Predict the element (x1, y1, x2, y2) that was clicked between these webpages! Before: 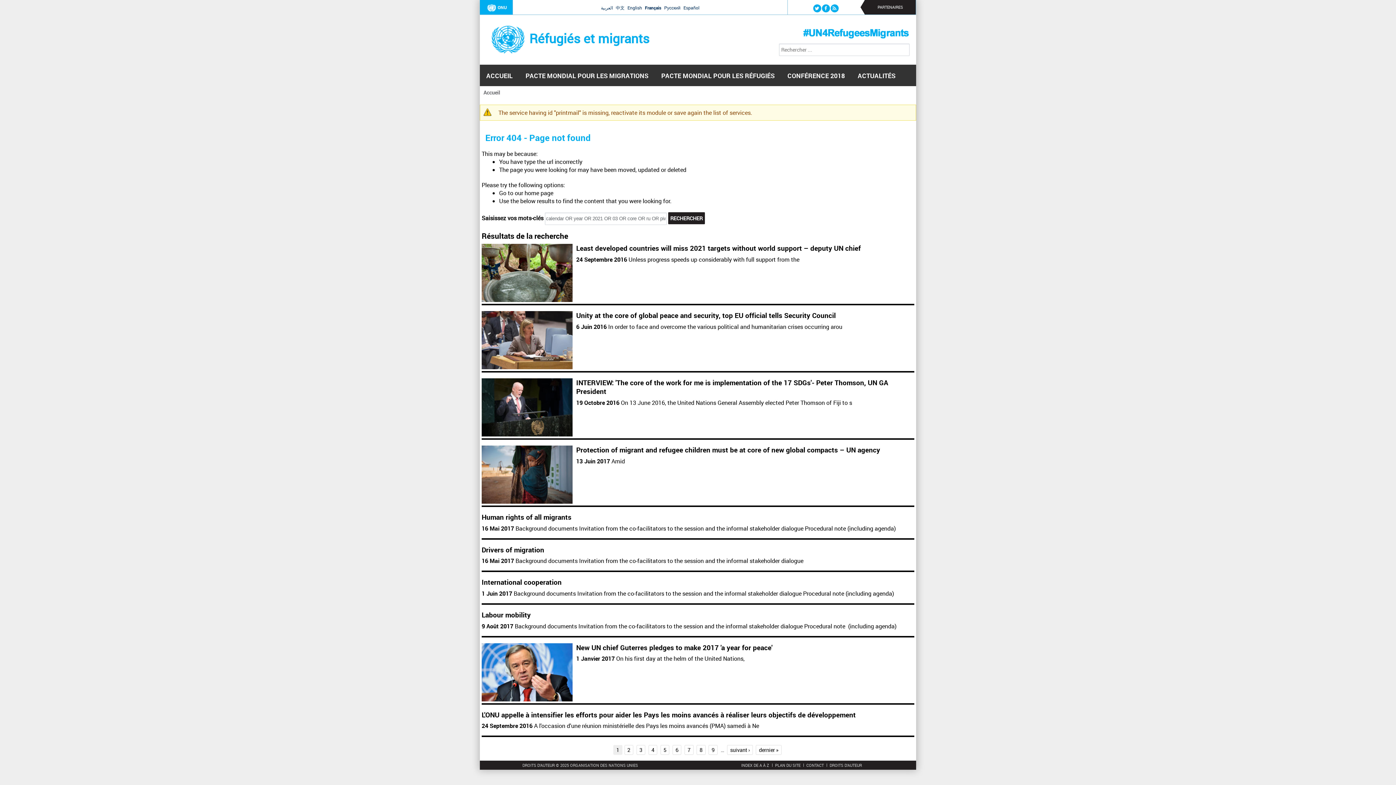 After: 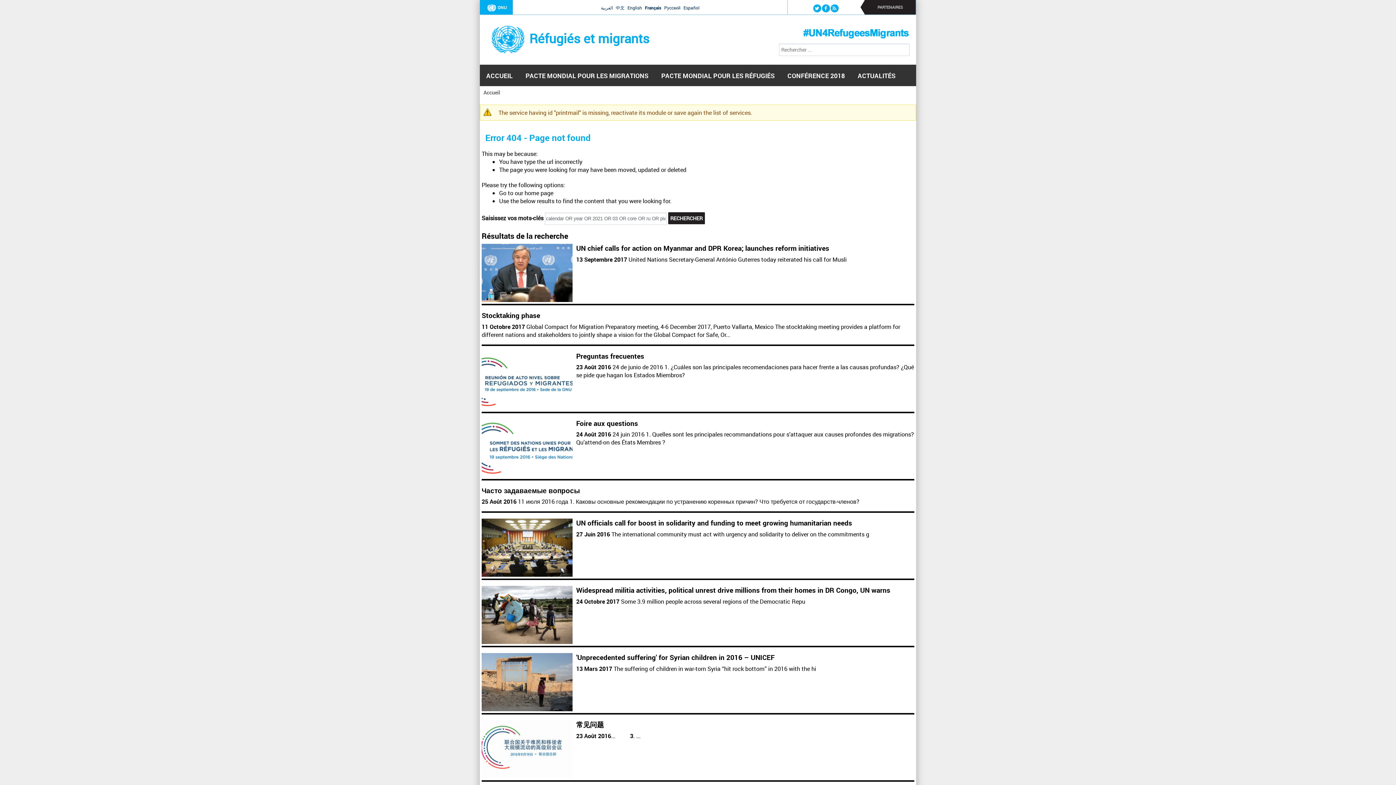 Action: label: 6 bbox: (672, 745, 681, 755)